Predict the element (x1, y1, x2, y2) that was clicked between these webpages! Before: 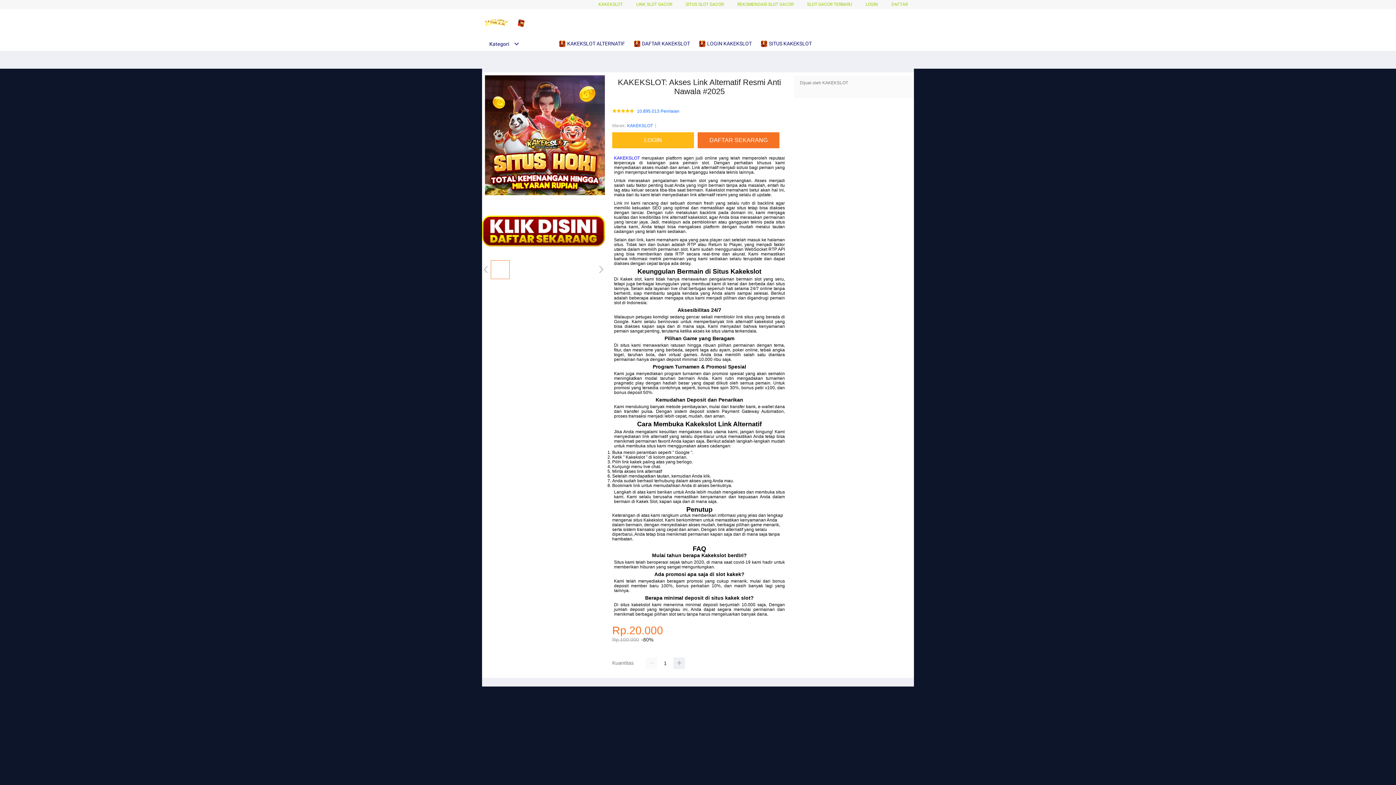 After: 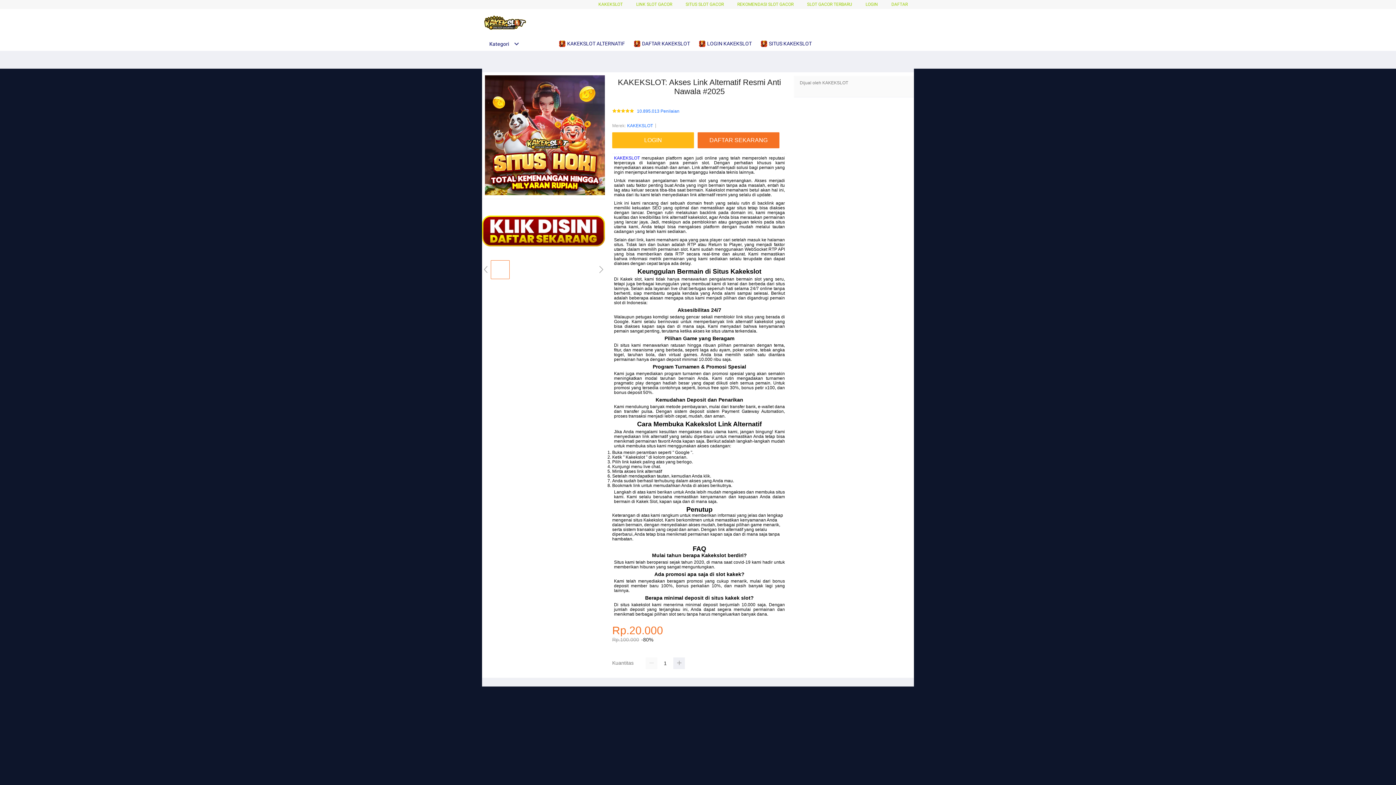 Action: bbox: (698, 36, 755, 50) label:  LOGIN KAKEKSLOT